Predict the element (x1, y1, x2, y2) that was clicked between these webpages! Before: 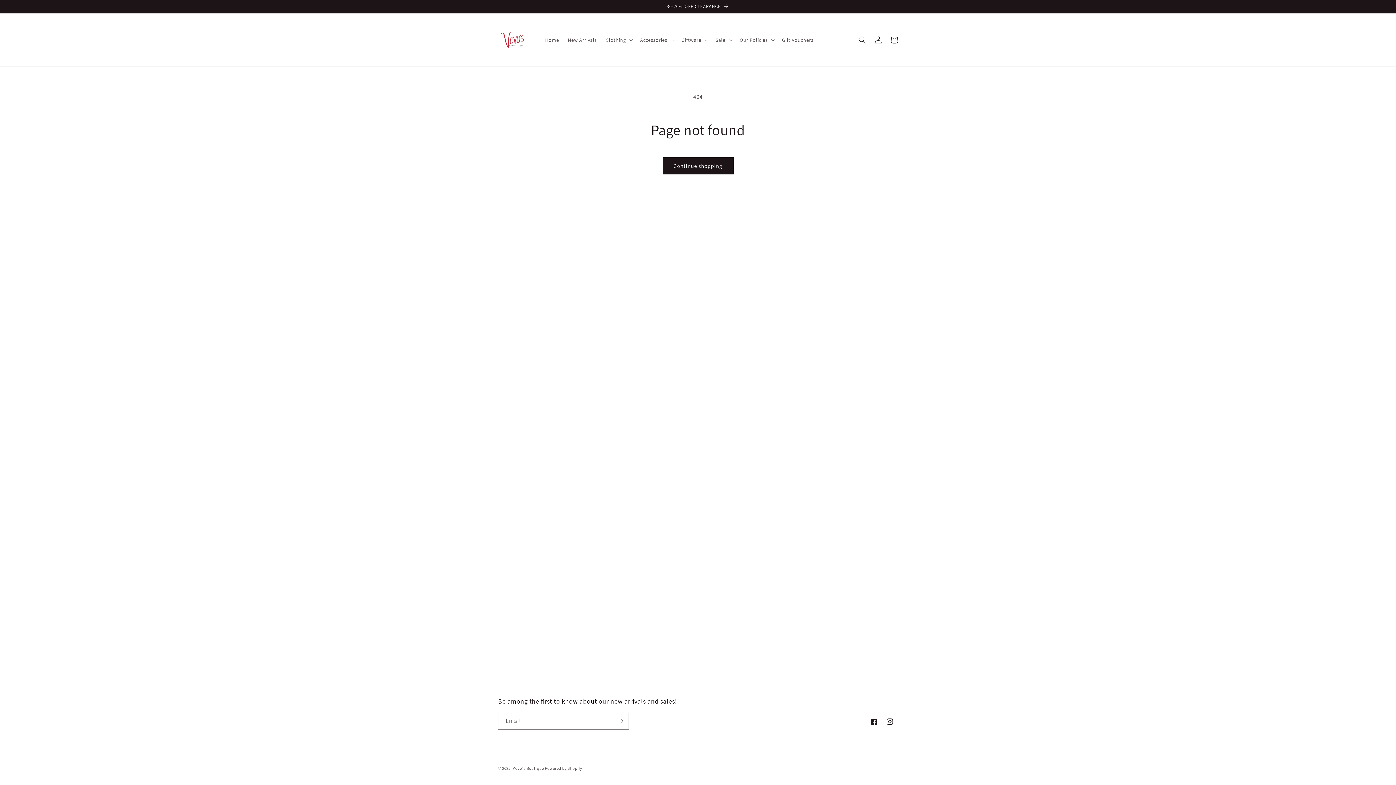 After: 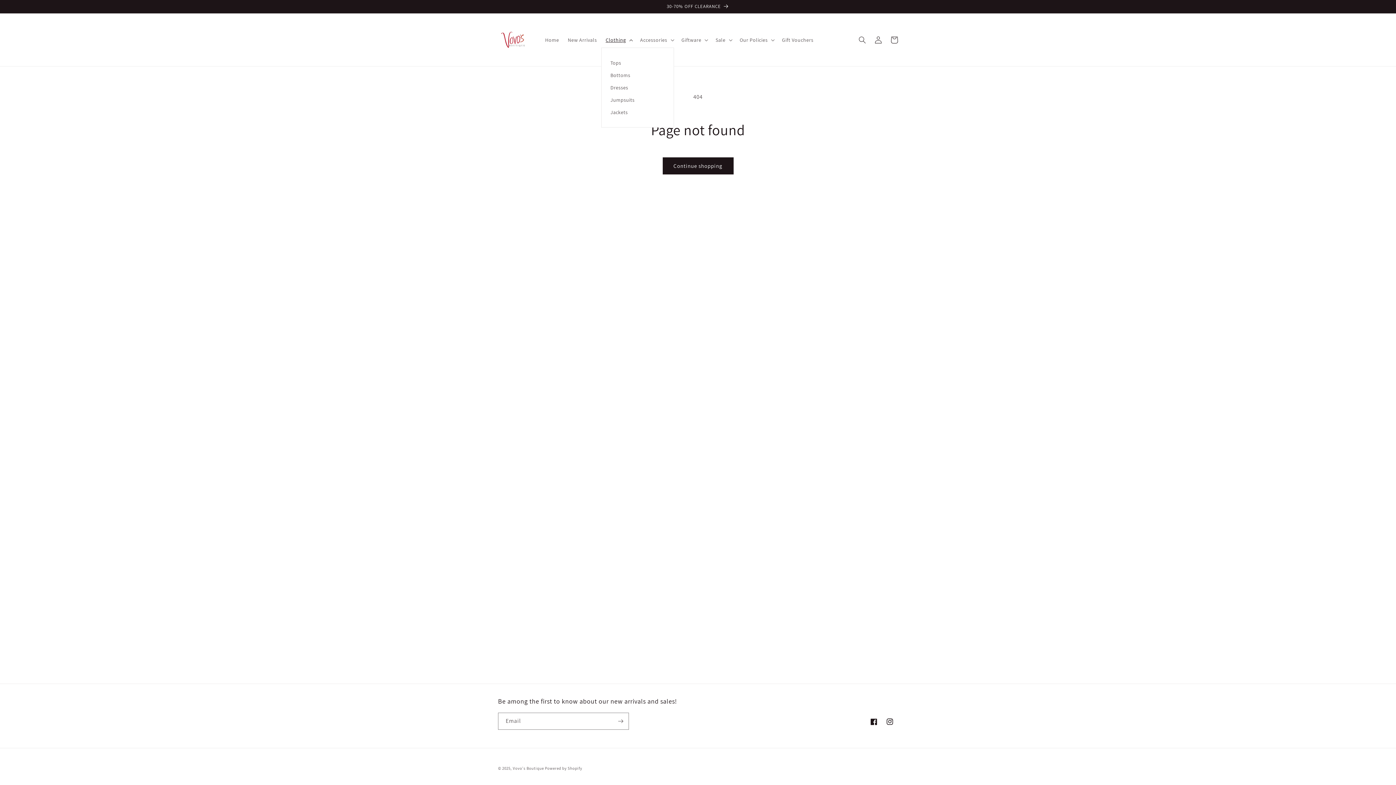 Action: bbox: (601, 32, 635, 47) label: Clothing